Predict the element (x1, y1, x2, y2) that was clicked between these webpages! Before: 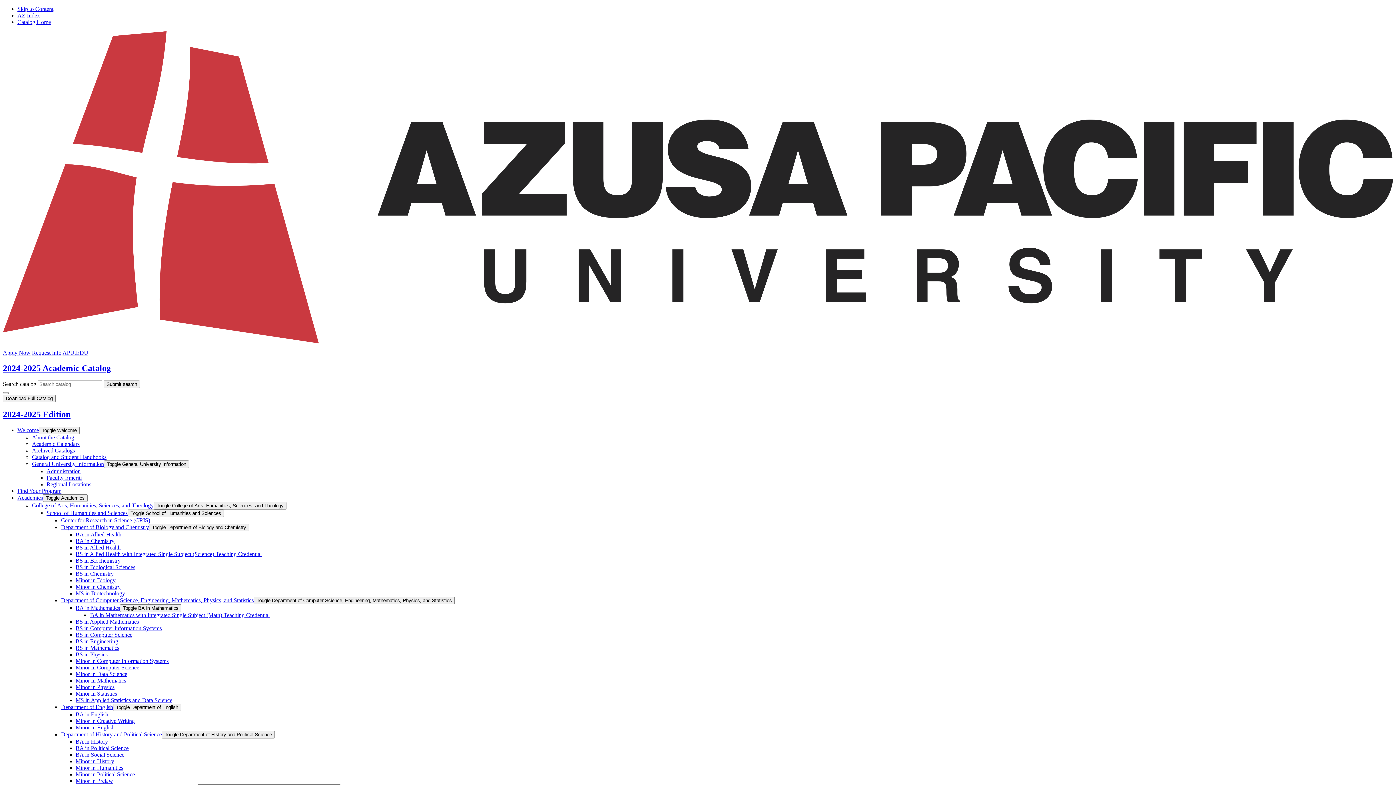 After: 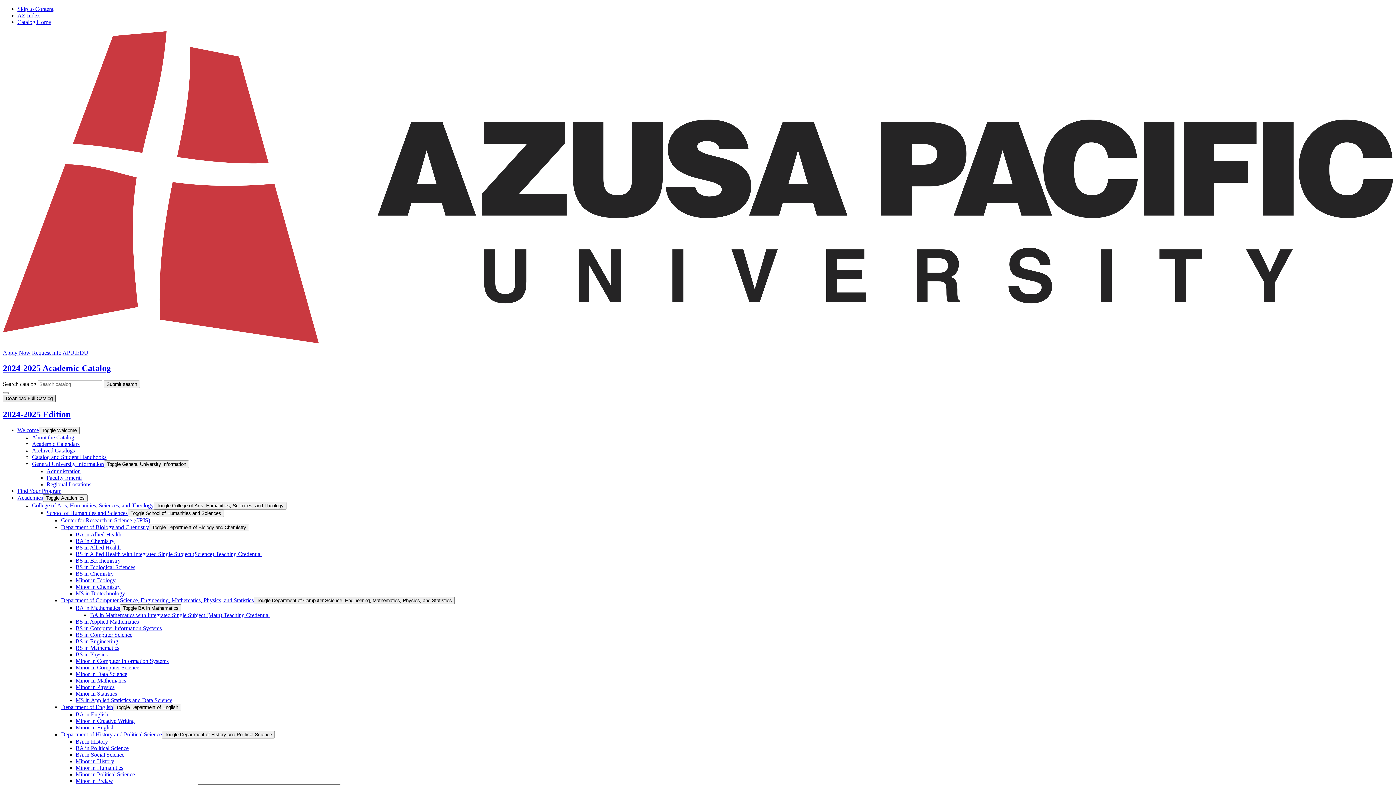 Action: bbox: (2, 395, 55, 402) label: Download Full Catalog